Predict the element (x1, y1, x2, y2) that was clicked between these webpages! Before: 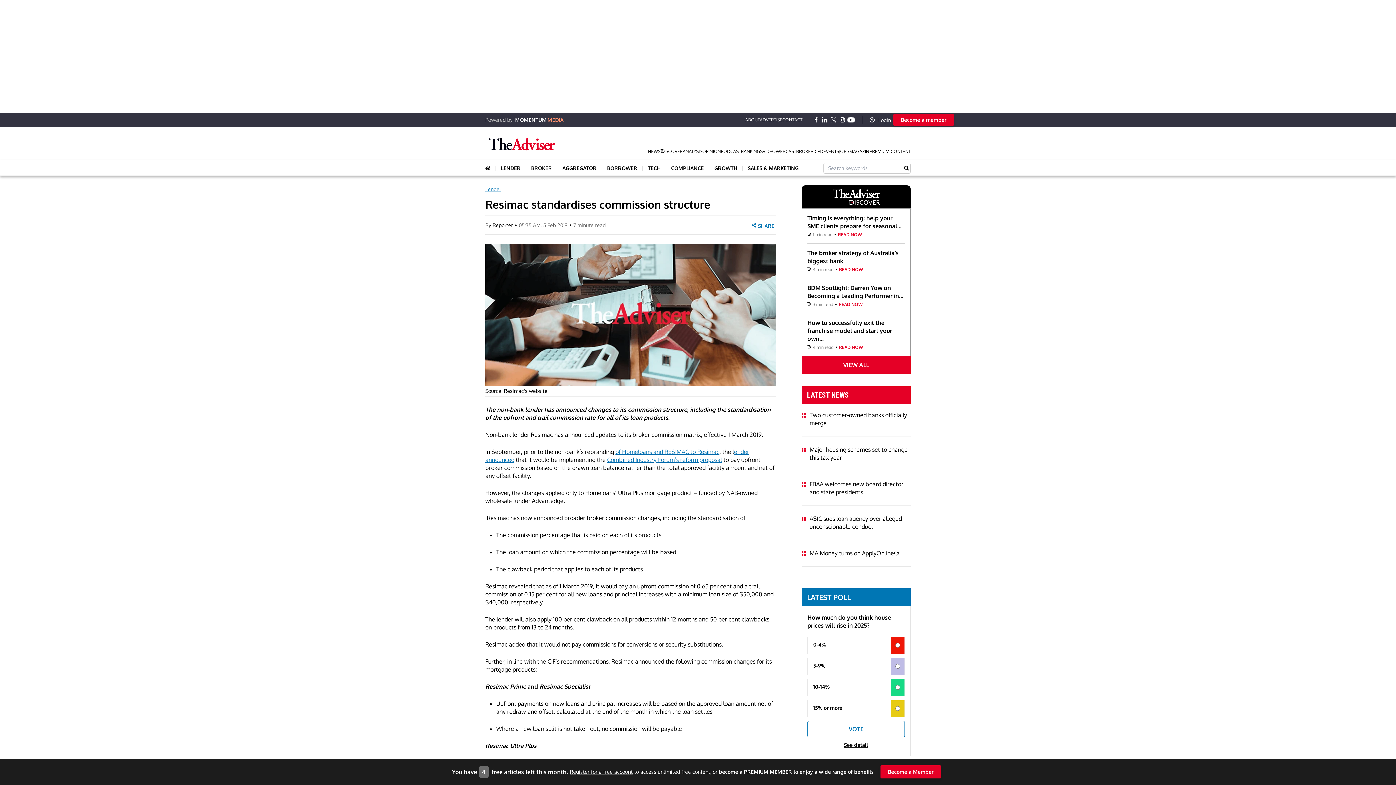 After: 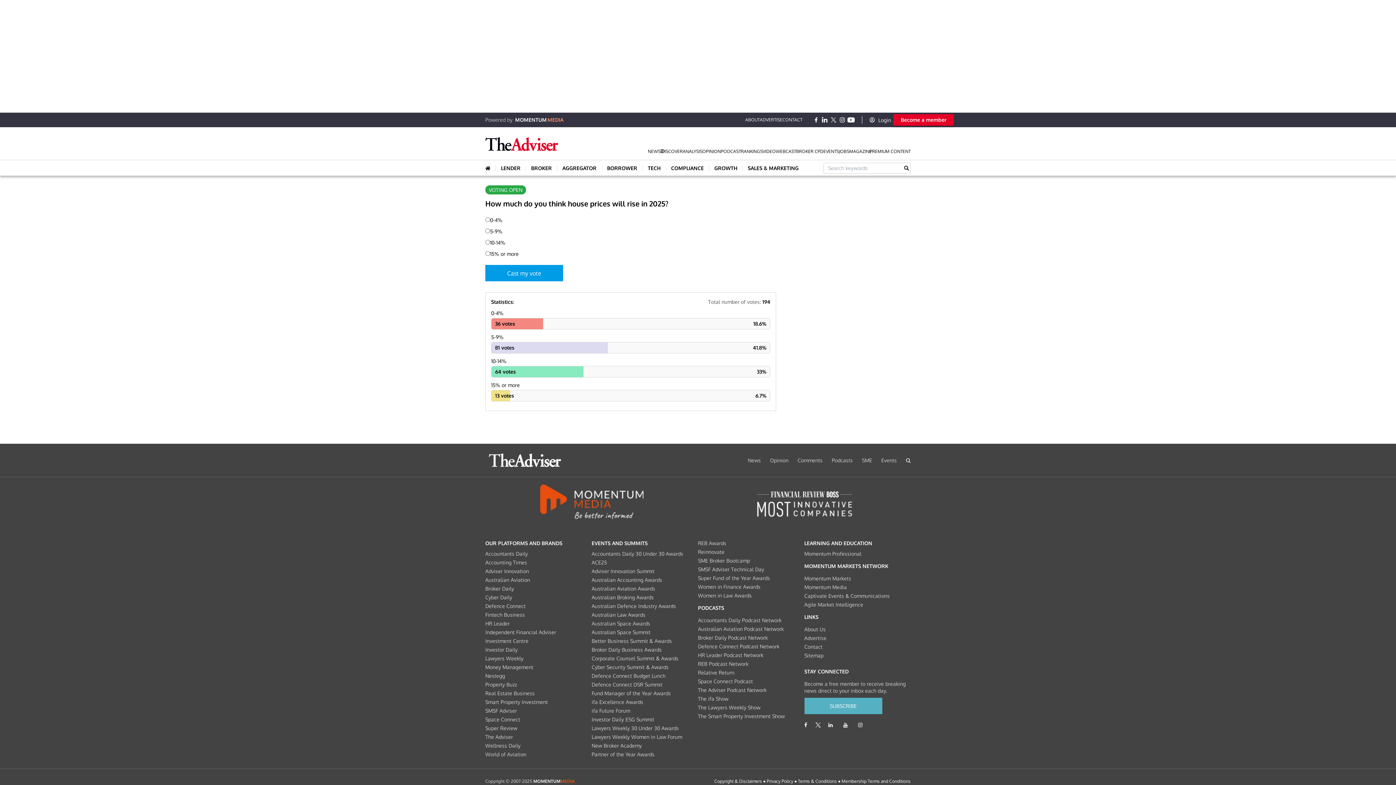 Action: bbox: (844, 742, 868, 748) label: See detail